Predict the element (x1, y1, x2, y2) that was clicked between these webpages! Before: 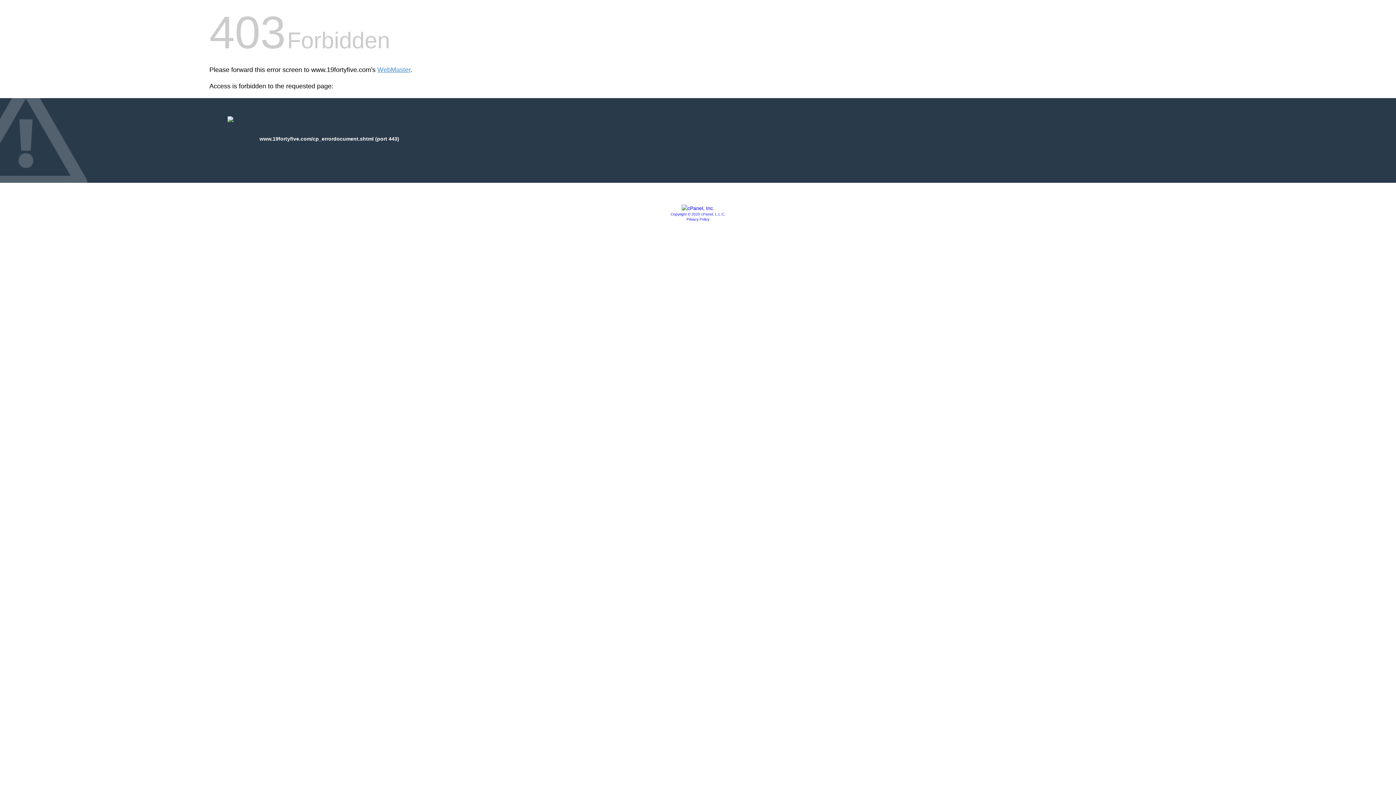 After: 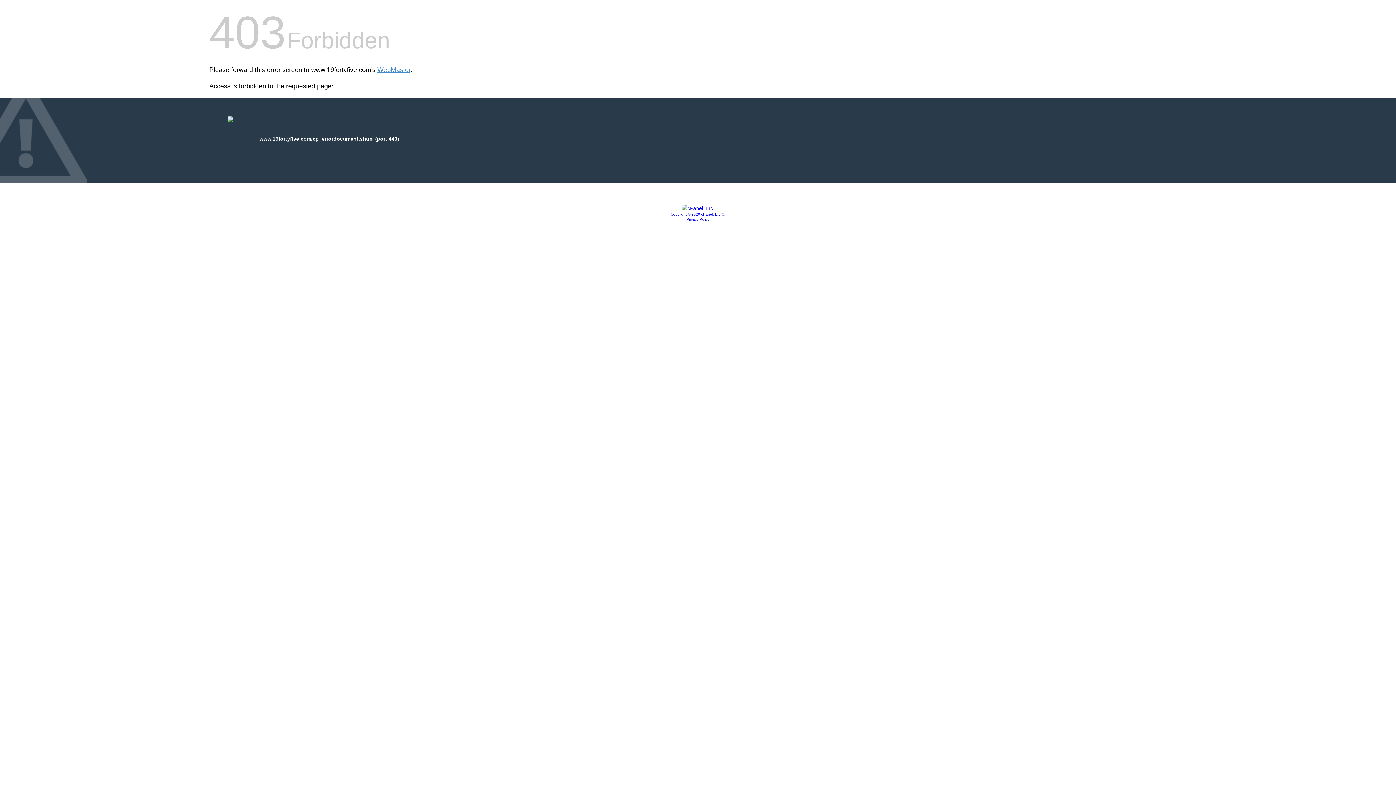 Action: label: Copyright © 2020 cPanel, L.L.C. bbox: (670, 212, 725, 216)